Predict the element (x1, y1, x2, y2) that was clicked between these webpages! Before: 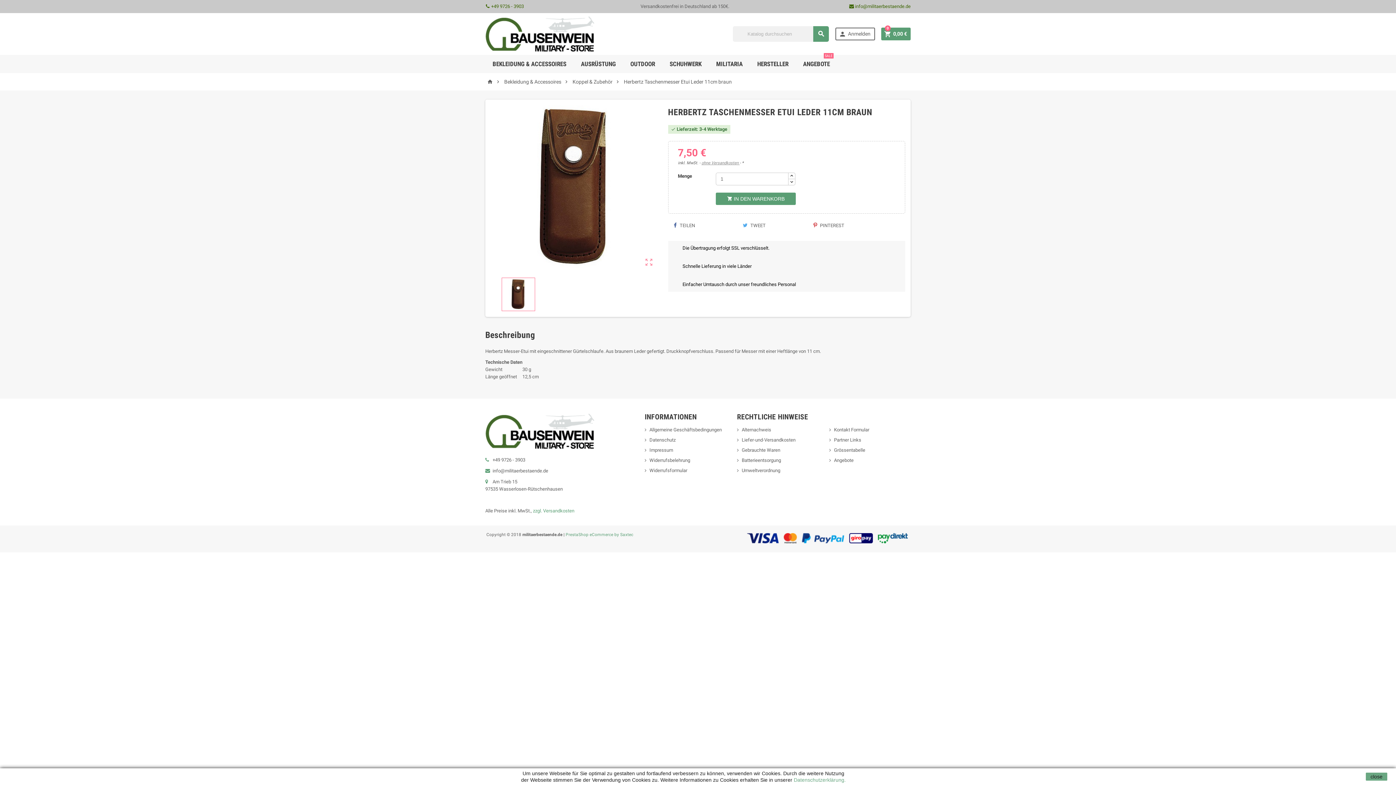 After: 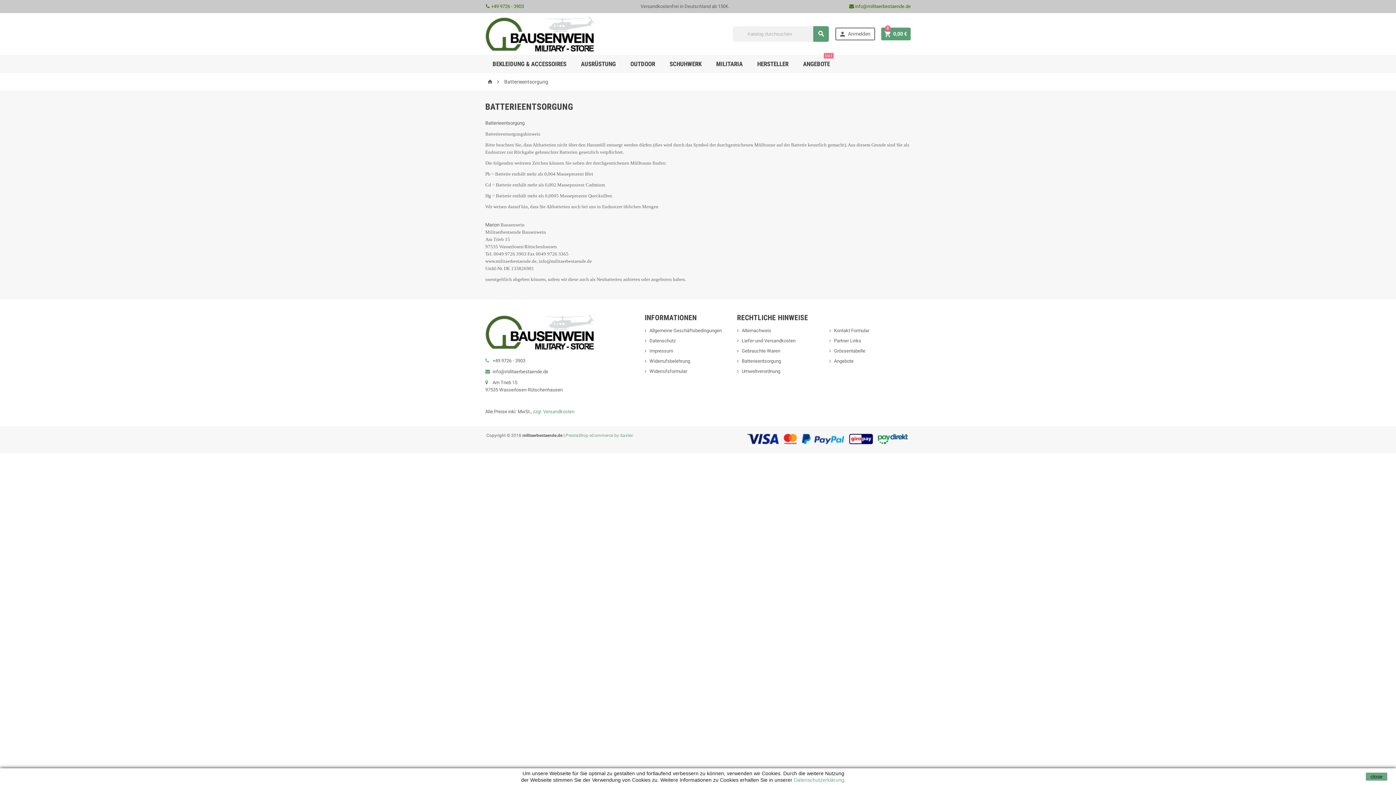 Action: label: Batterieentsorgung bbox: (737, 457, 781, 463)